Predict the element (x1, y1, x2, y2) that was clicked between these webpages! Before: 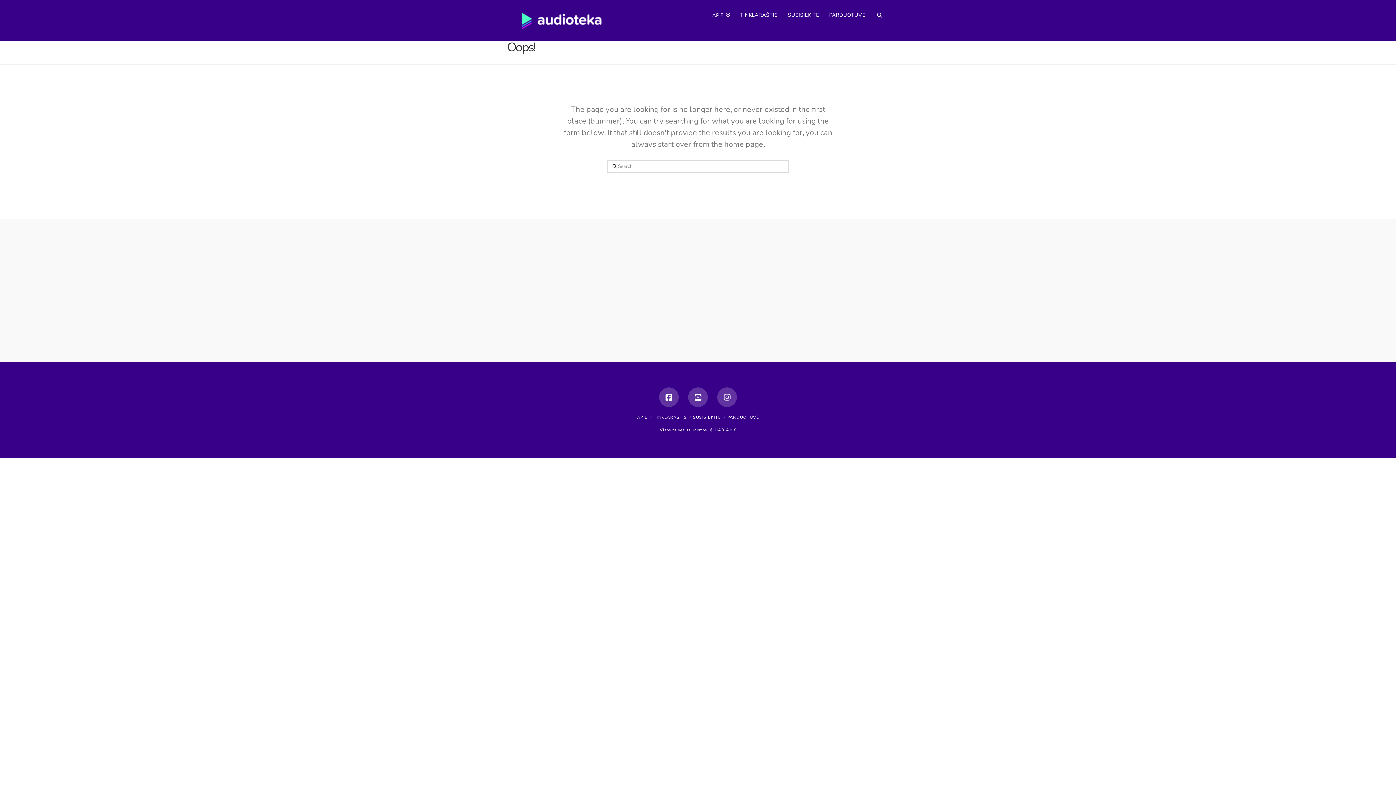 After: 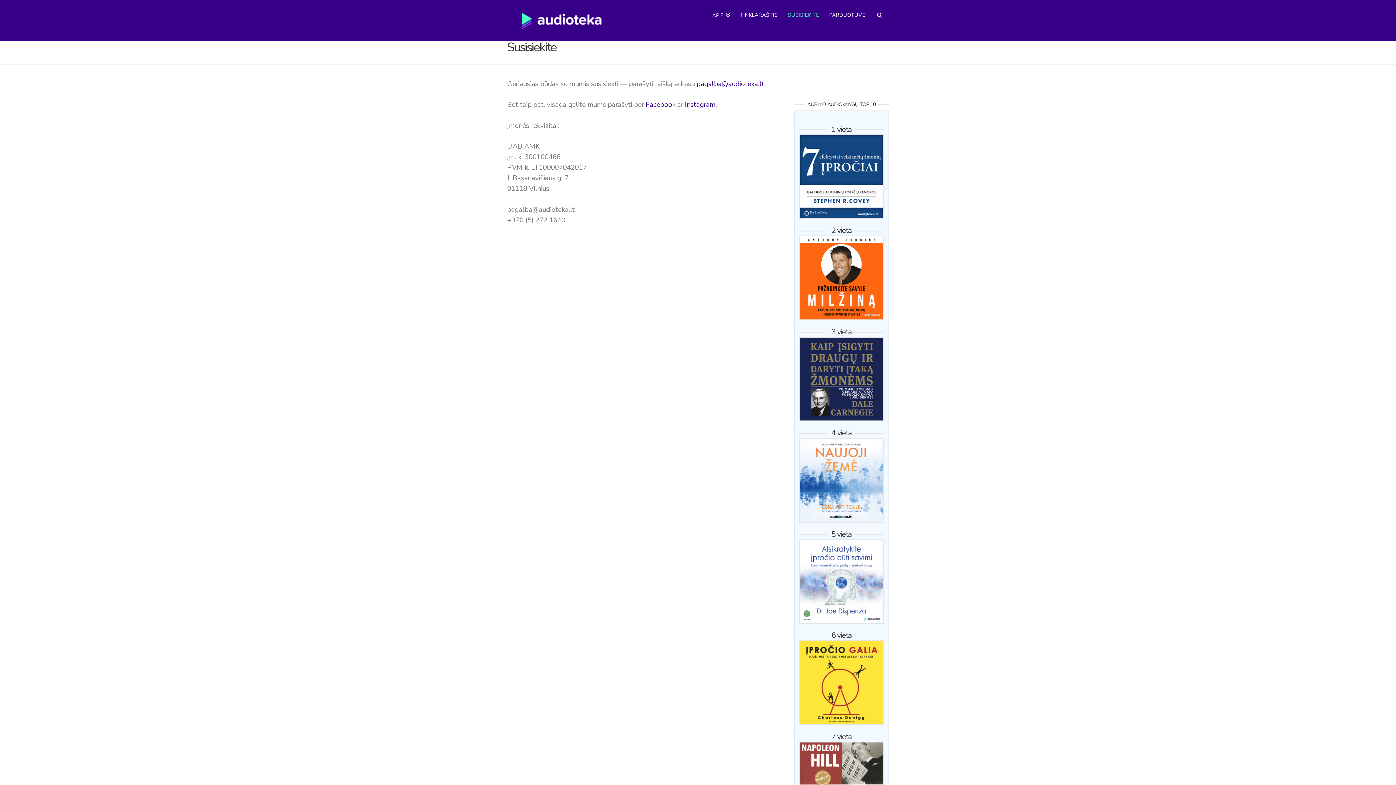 Action: bbox: (782, 0, 824, 18) label: SUSISIEKITE